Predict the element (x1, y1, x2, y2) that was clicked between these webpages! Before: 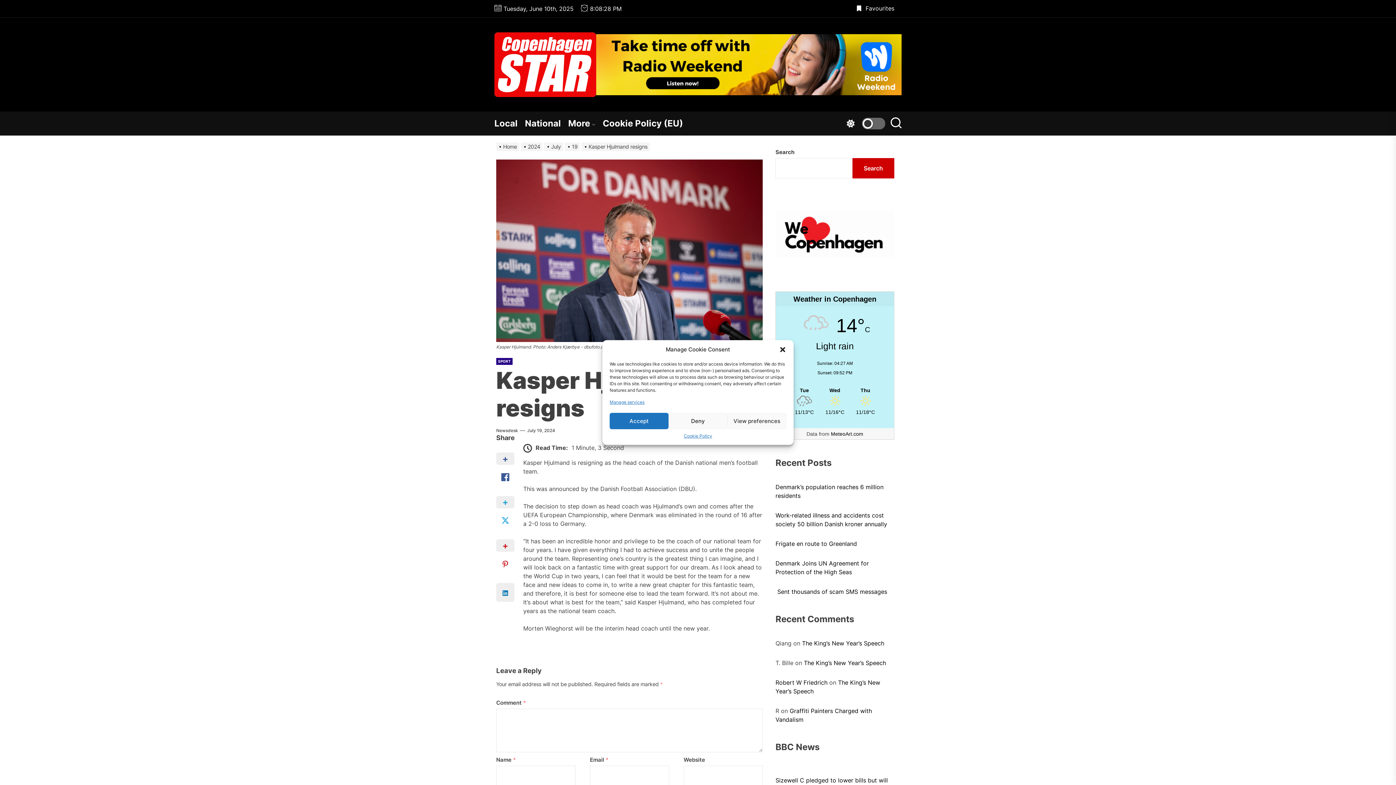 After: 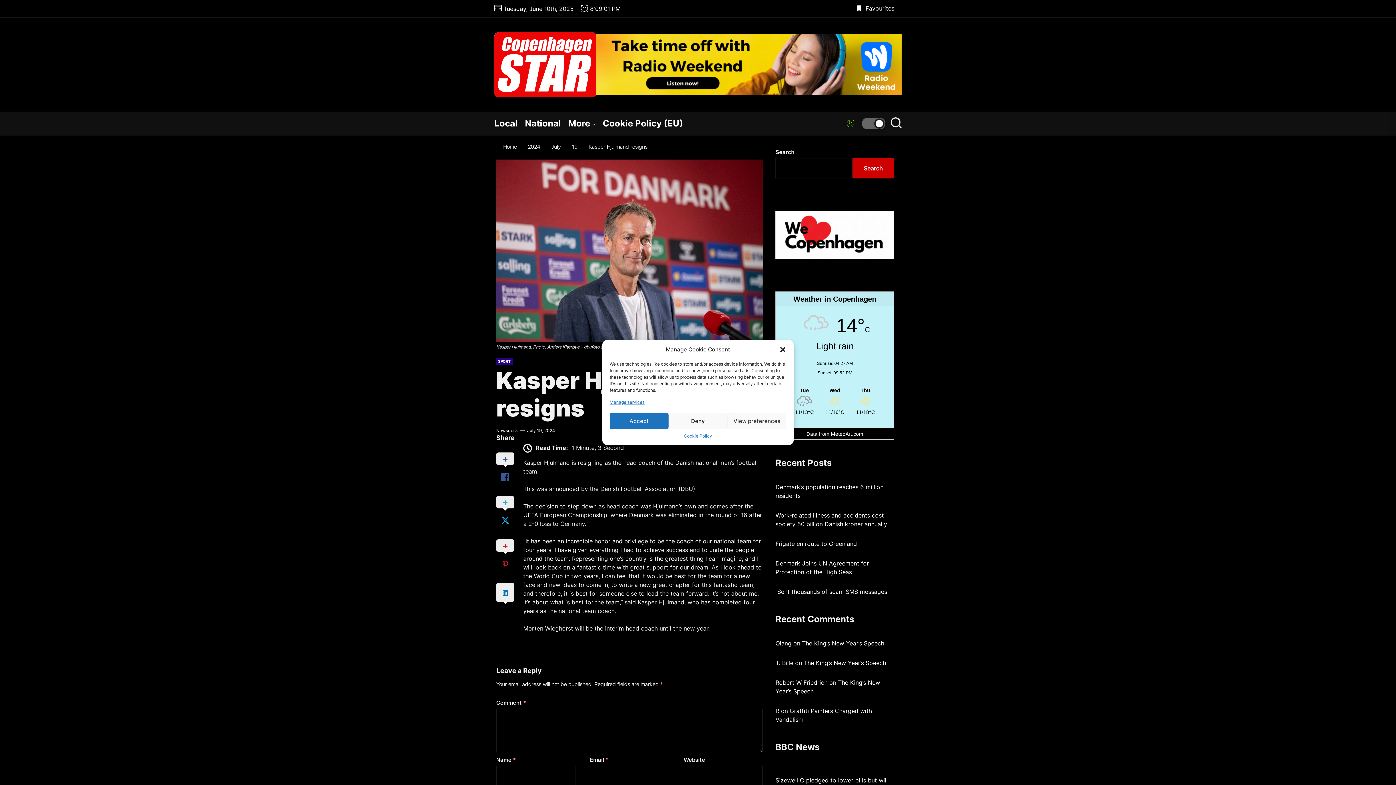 Action: bbox: (846, 116, 885, 130)